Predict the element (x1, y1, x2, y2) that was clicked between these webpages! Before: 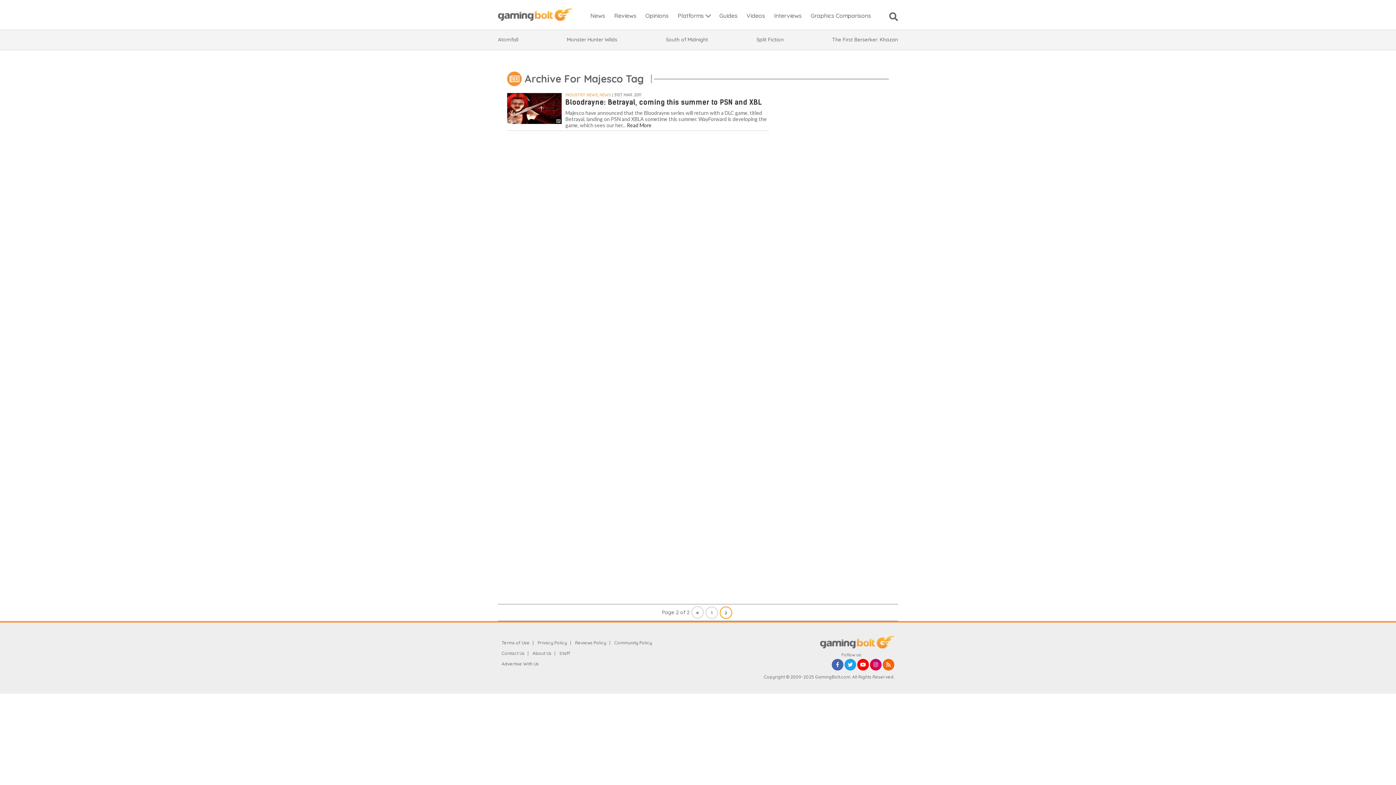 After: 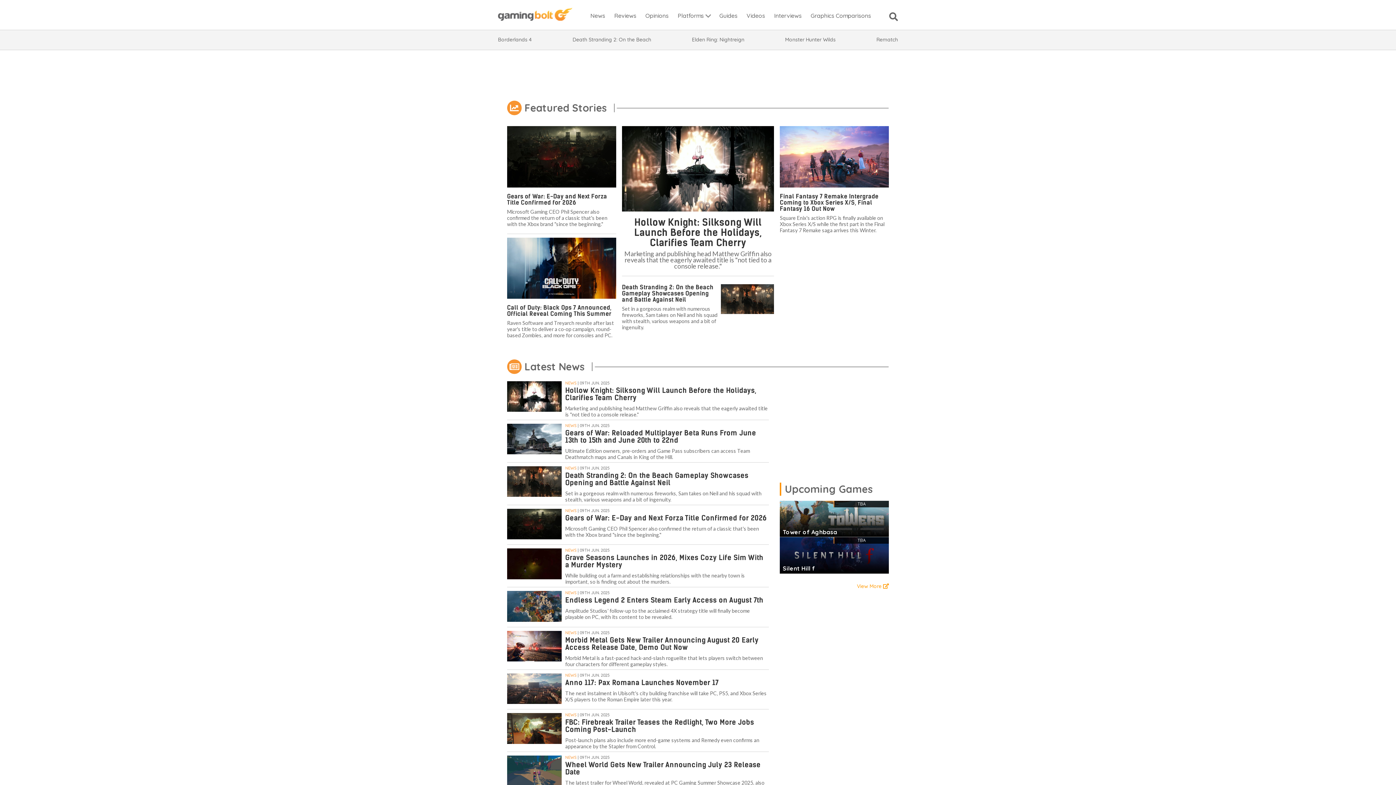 Action: label: Terms of Use bbox: (501, 640, 529, 645)